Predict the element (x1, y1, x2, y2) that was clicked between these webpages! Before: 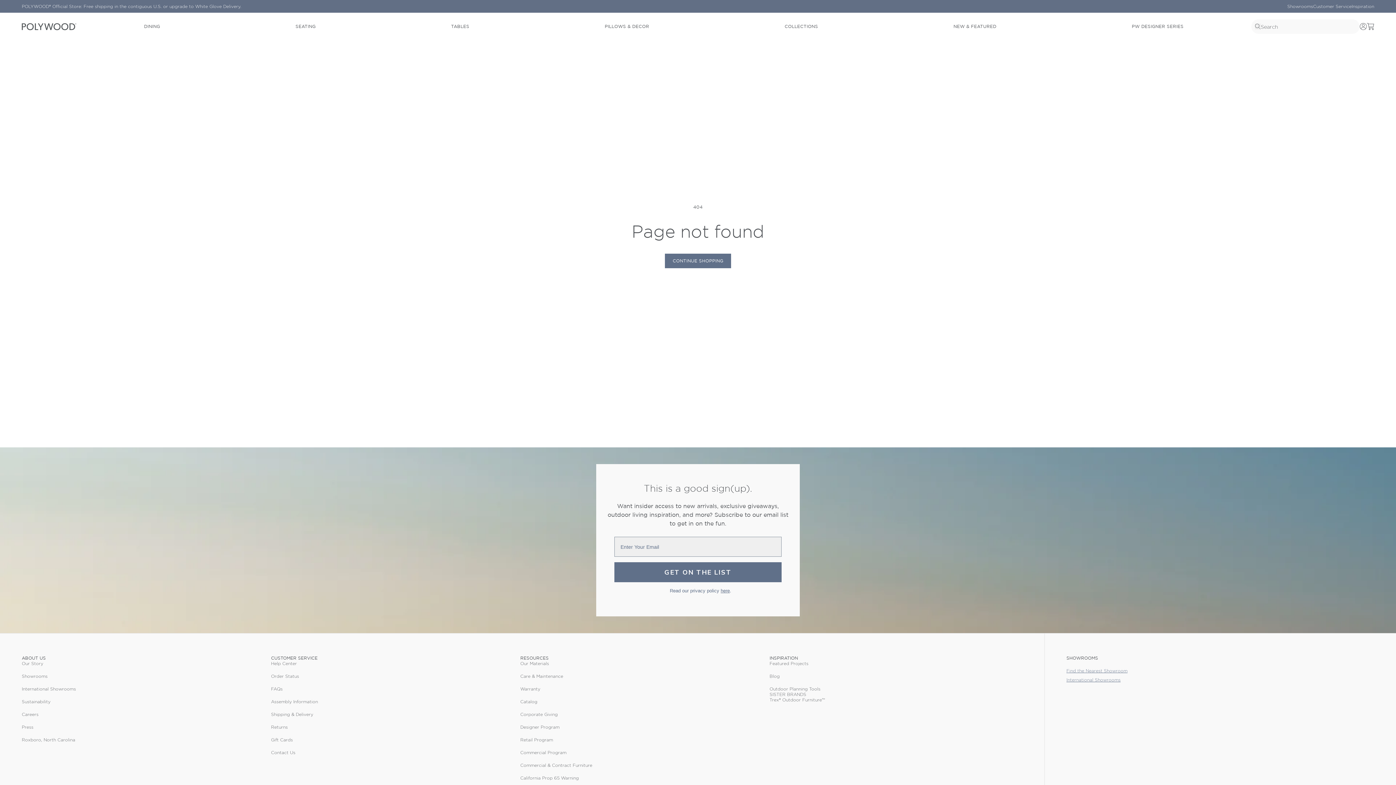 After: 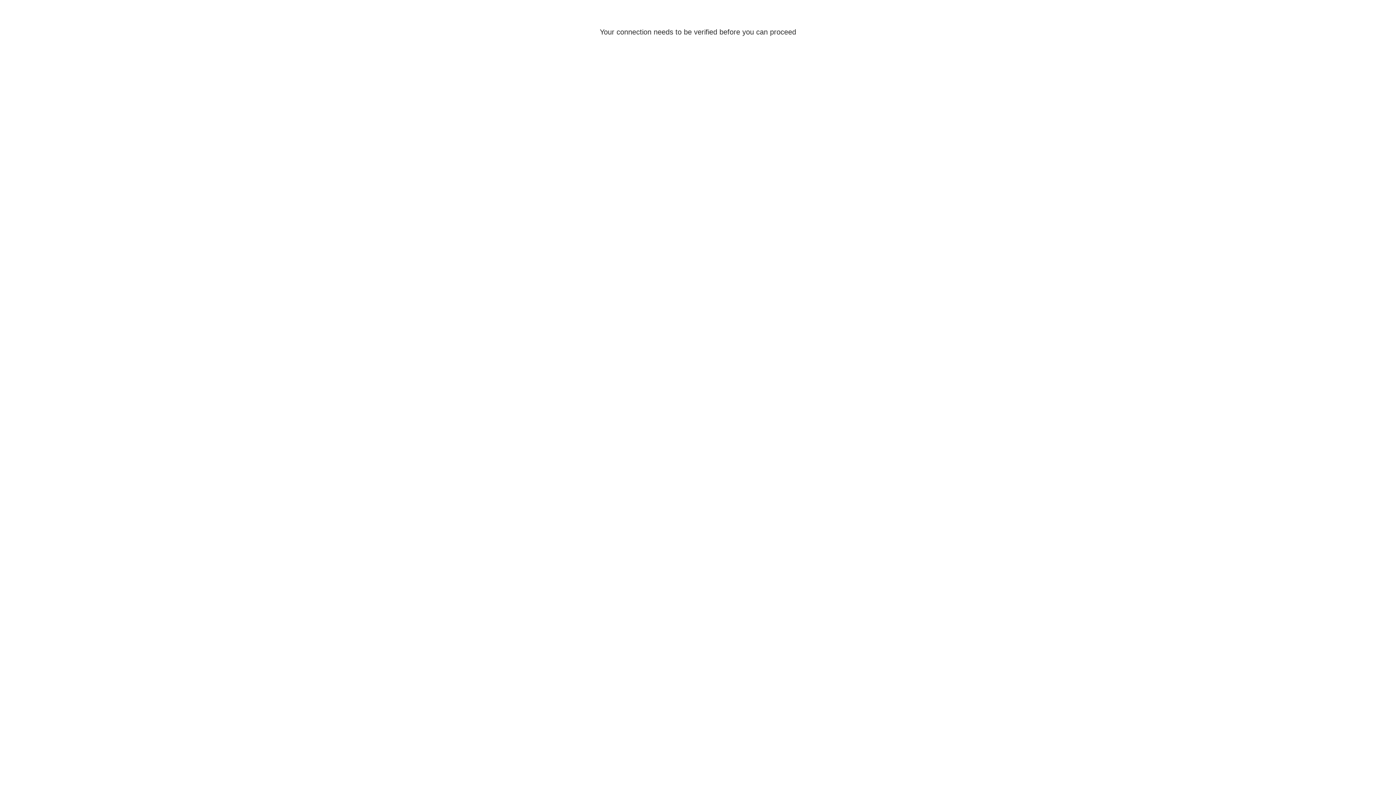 Action: bbox: (1360, 22, 1367, 30) label: Log in